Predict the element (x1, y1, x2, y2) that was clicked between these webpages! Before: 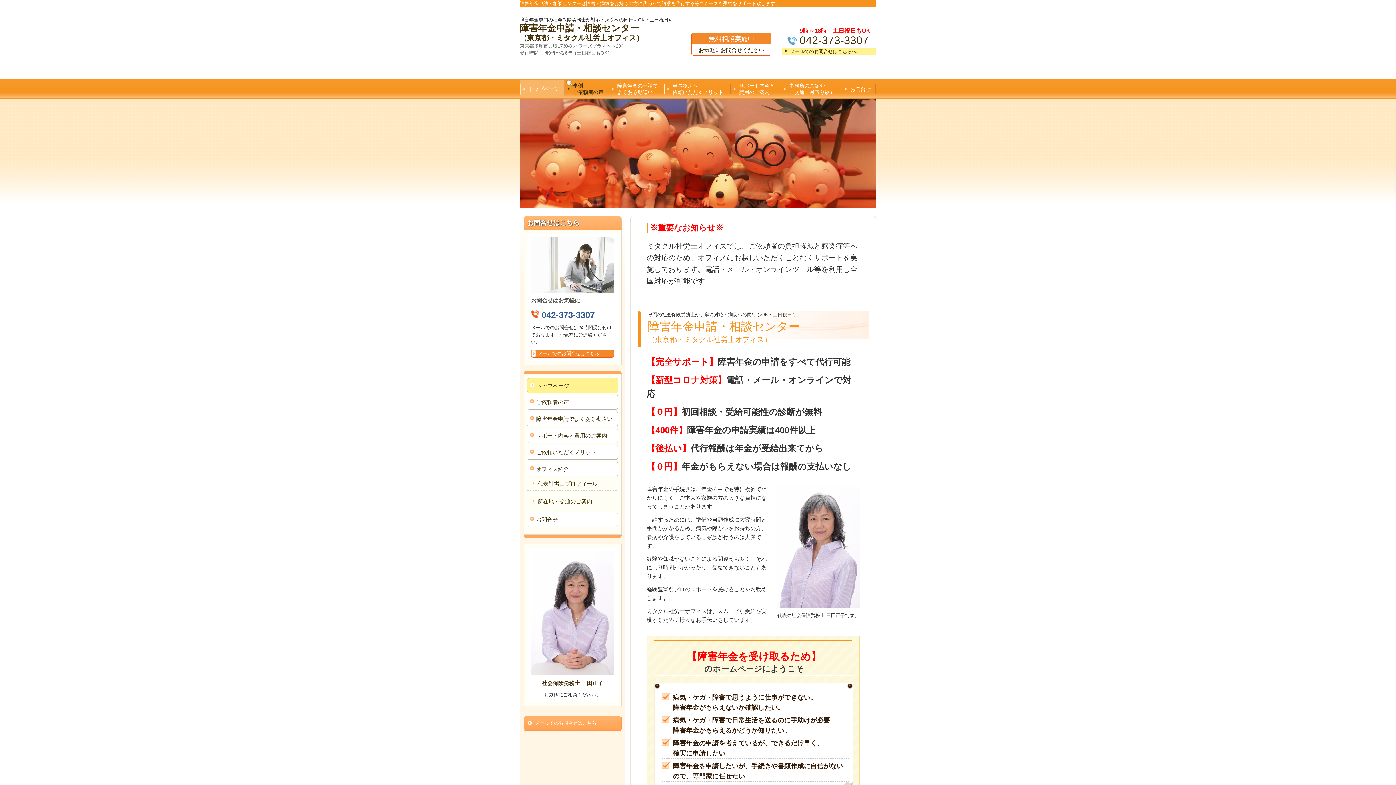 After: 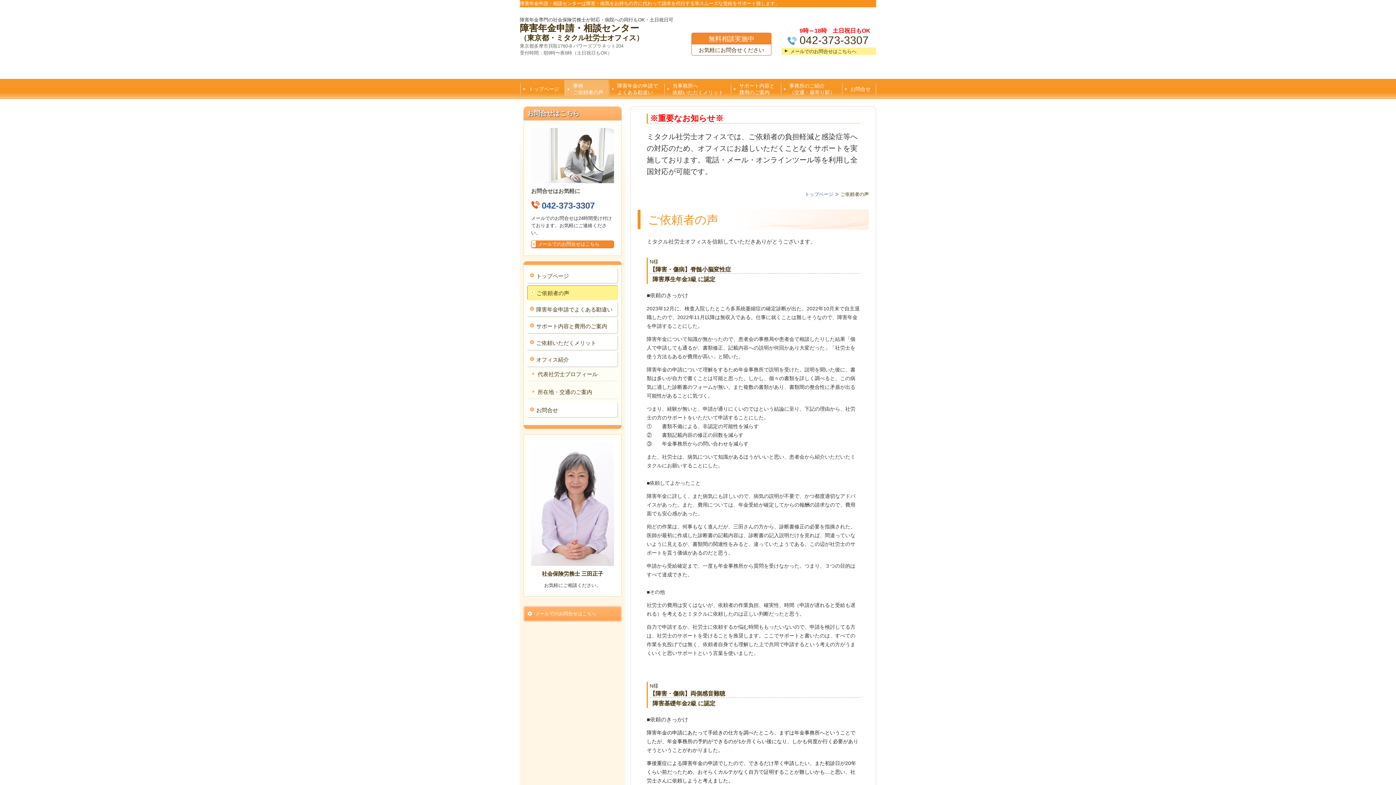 Action: label: ご依頼者の声 bbox: (536, 398, 614, 406)